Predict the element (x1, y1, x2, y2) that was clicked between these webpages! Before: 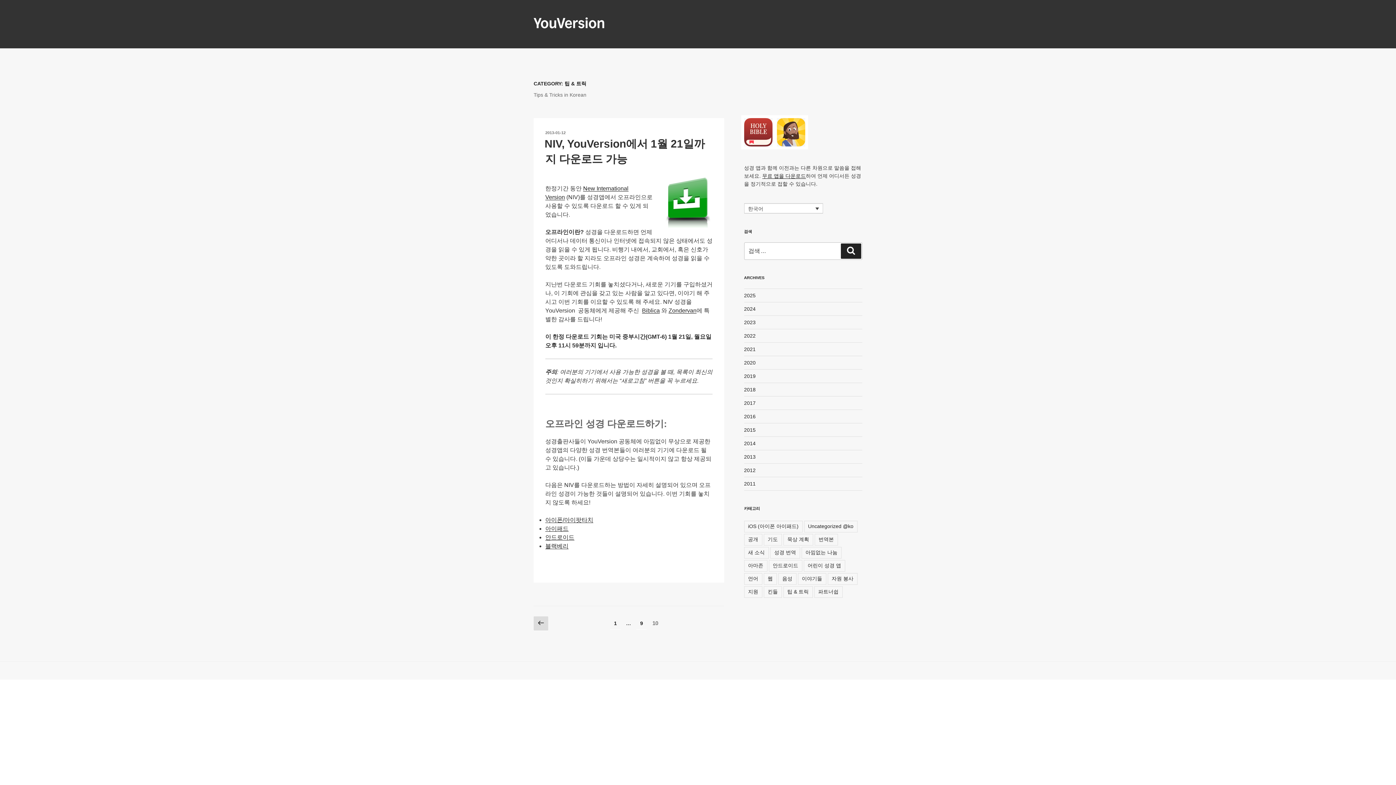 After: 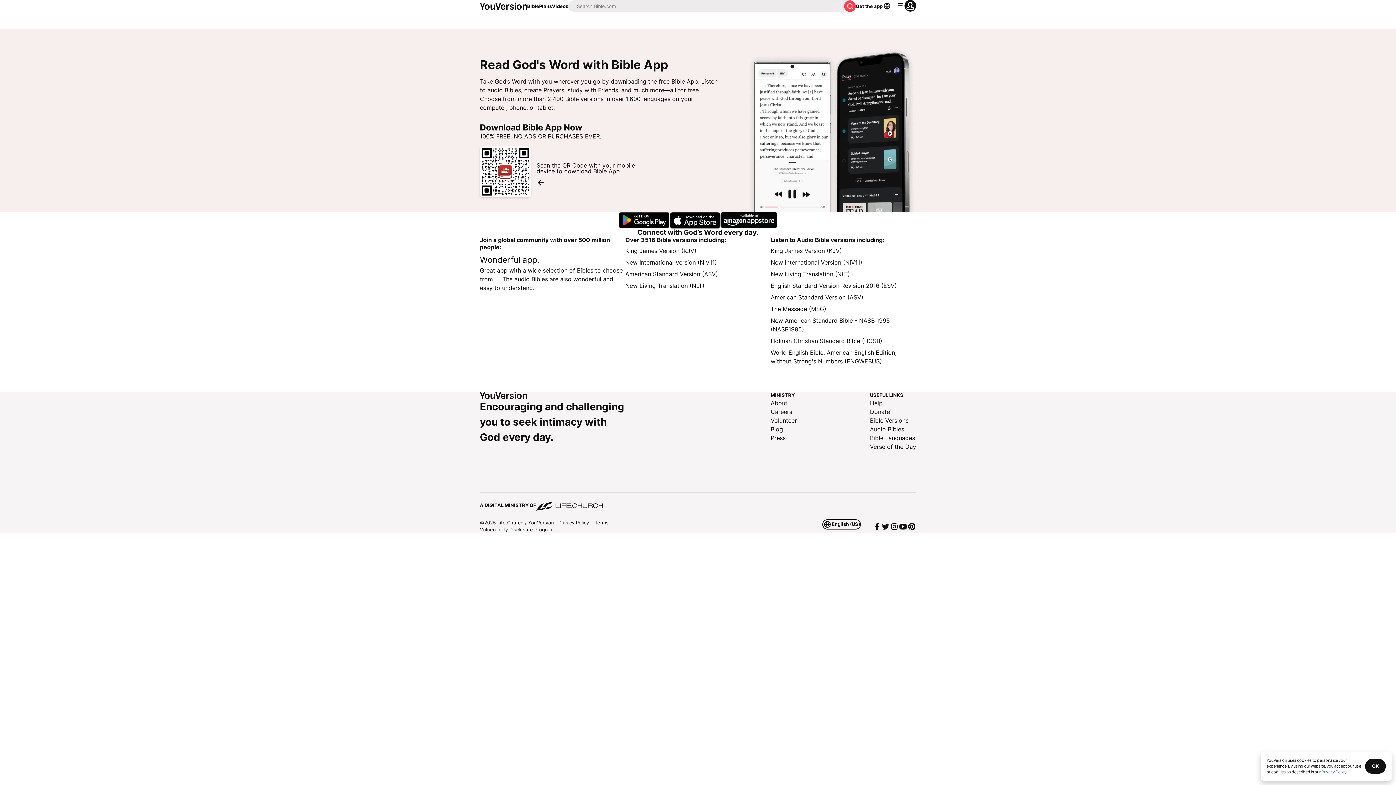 Action: bbox: (762, 172, 806, 178) label: 무료 앱을 다운로드